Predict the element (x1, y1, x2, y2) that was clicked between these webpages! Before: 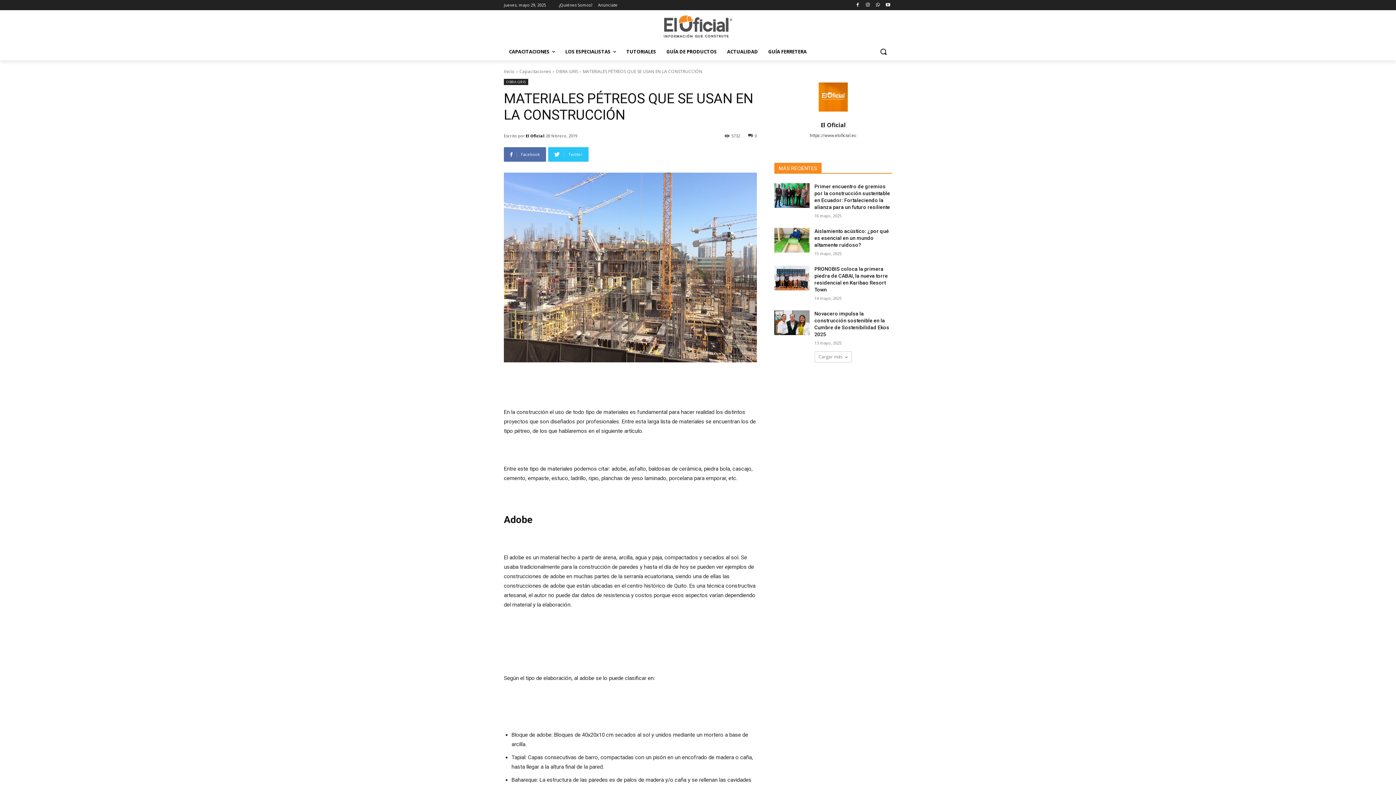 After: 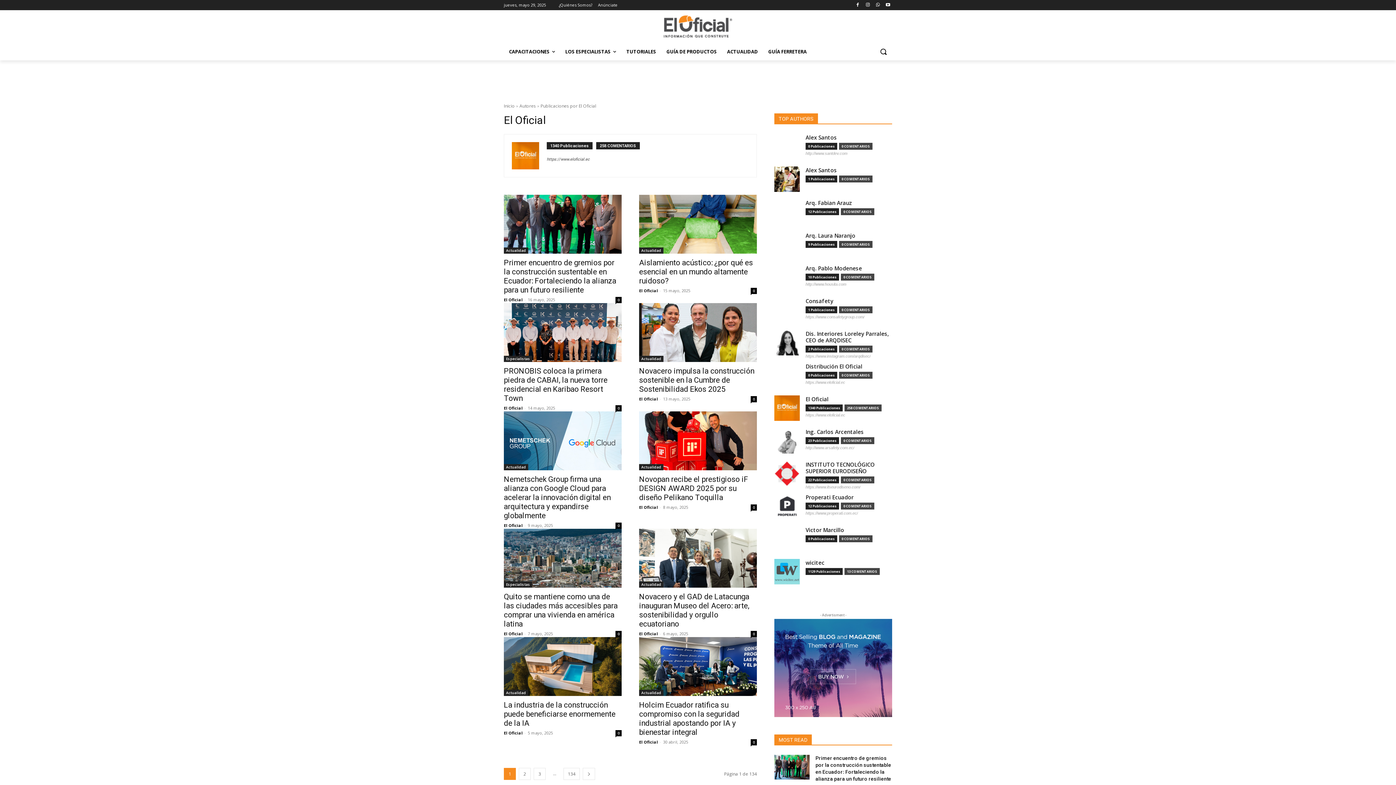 Action: bbox: (778, 121, 888, 129) label: El Oficial